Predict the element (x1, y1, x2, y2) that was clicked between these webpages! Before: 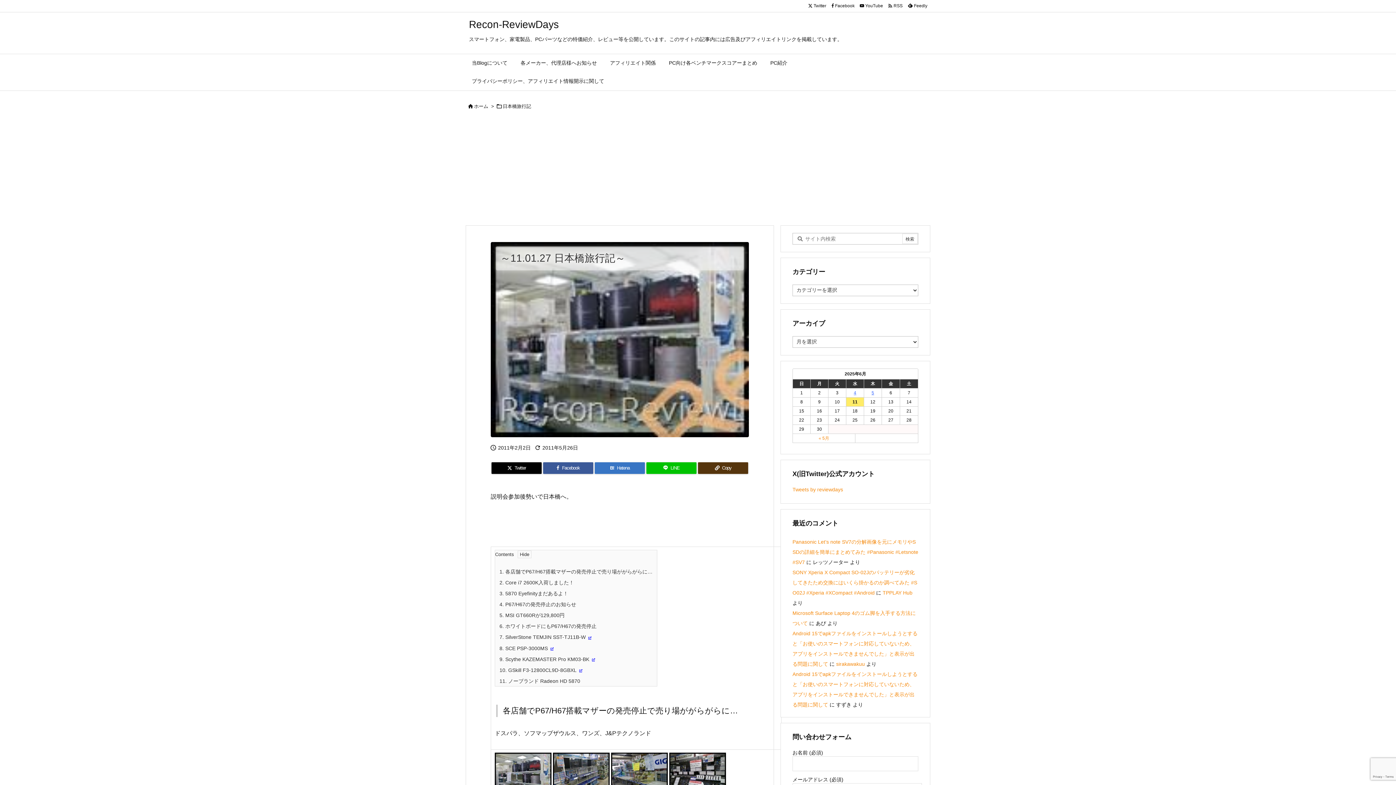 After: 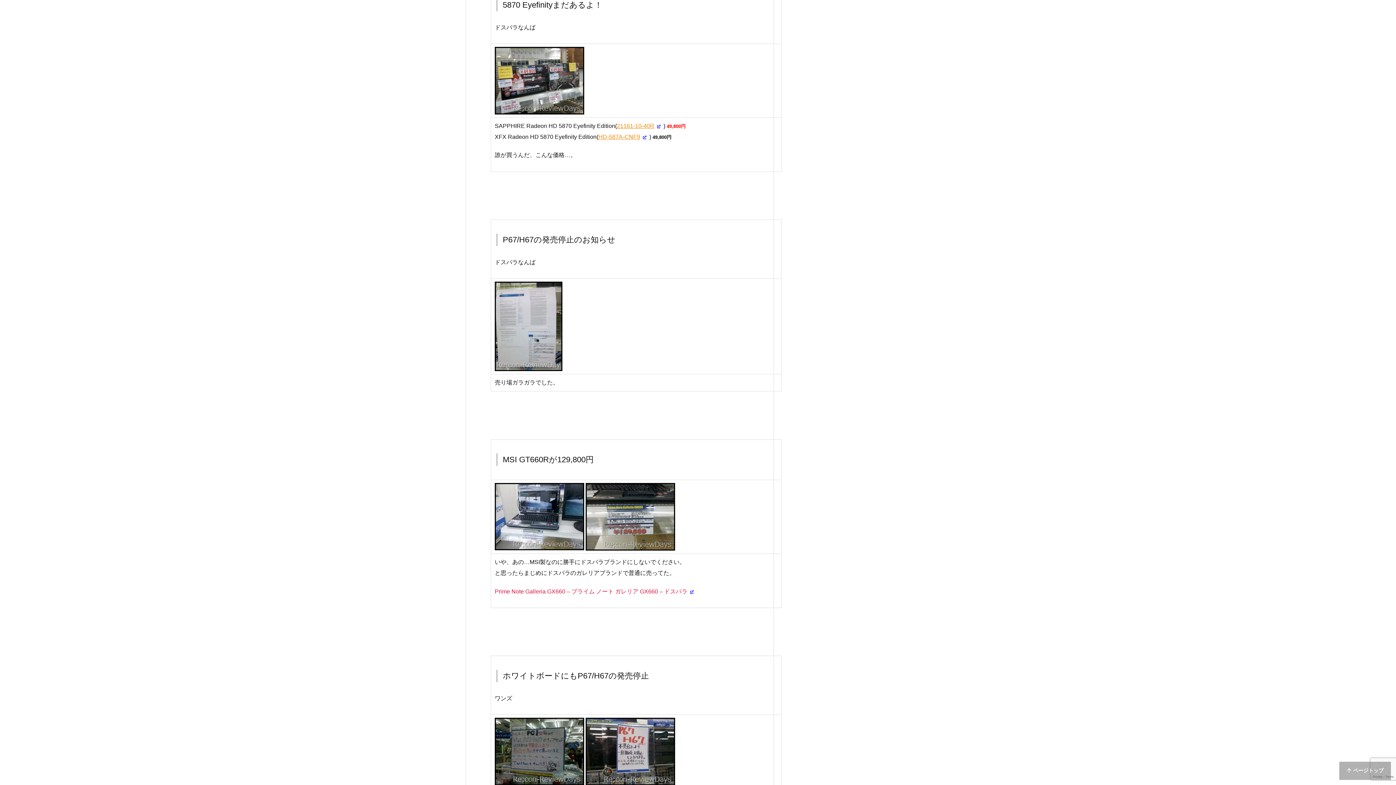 Action: bbox: (499, 591, 568, 596) label: 3. 5870 Eyefinityまだあるよ！